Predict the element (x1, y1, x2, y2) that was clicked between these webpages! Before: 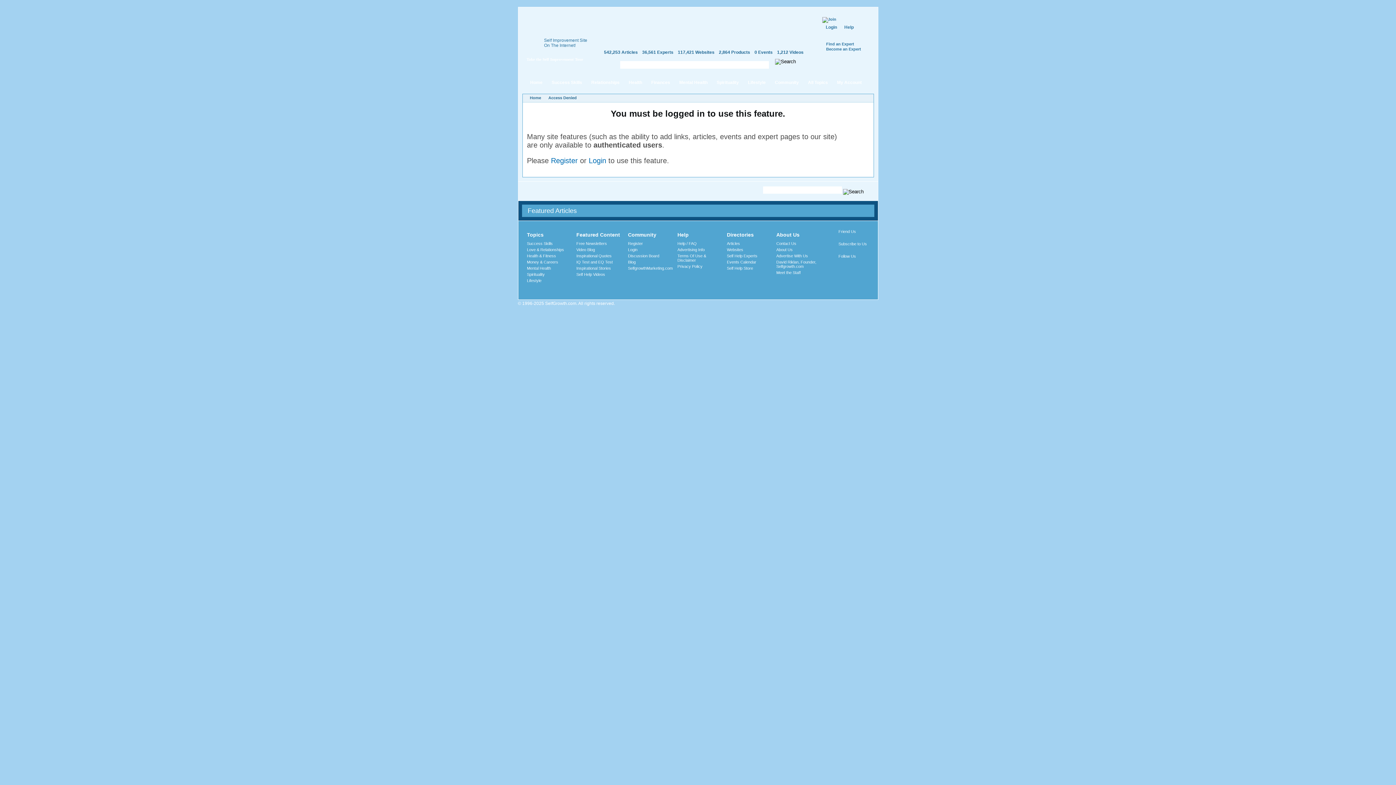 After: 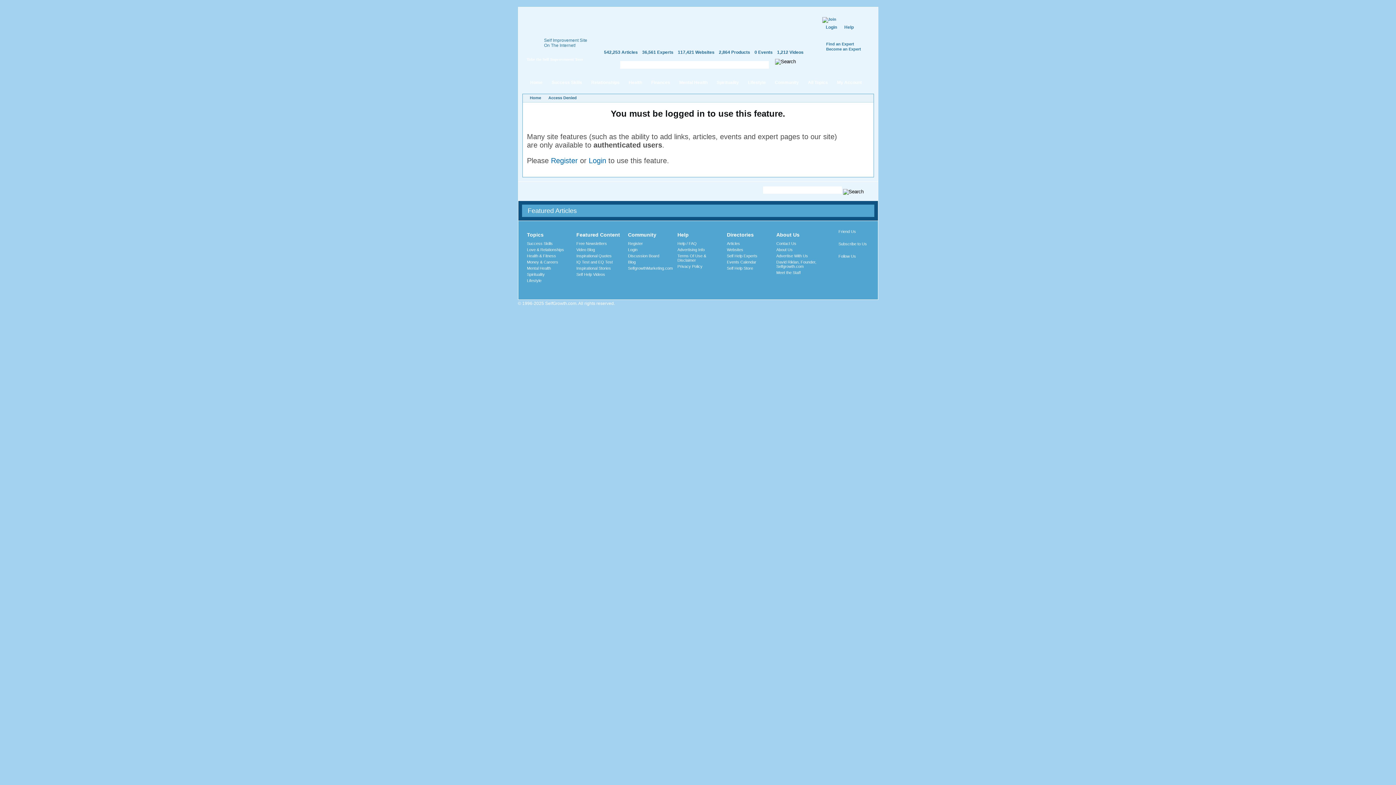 Action: bbox: (677, 247, 704, 251) label: Advertising Info